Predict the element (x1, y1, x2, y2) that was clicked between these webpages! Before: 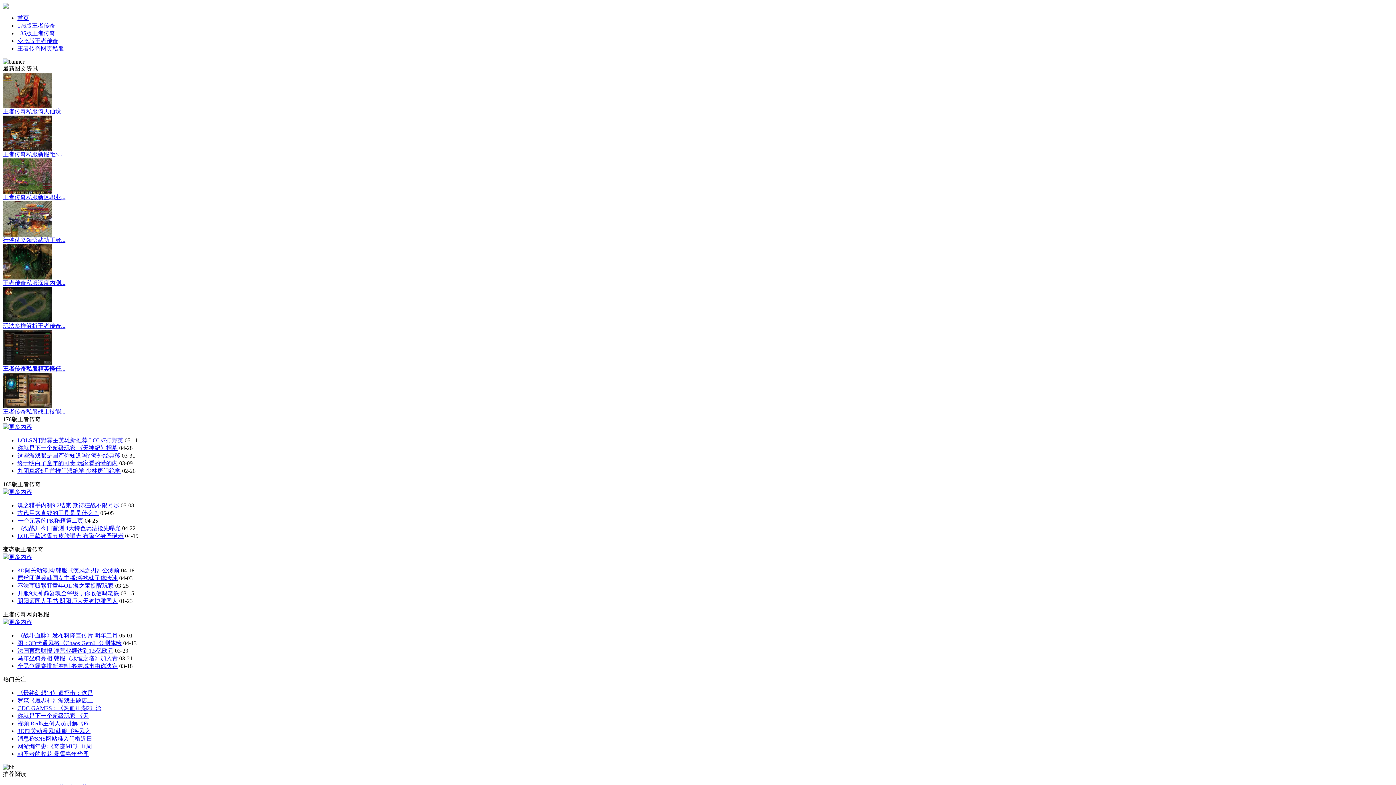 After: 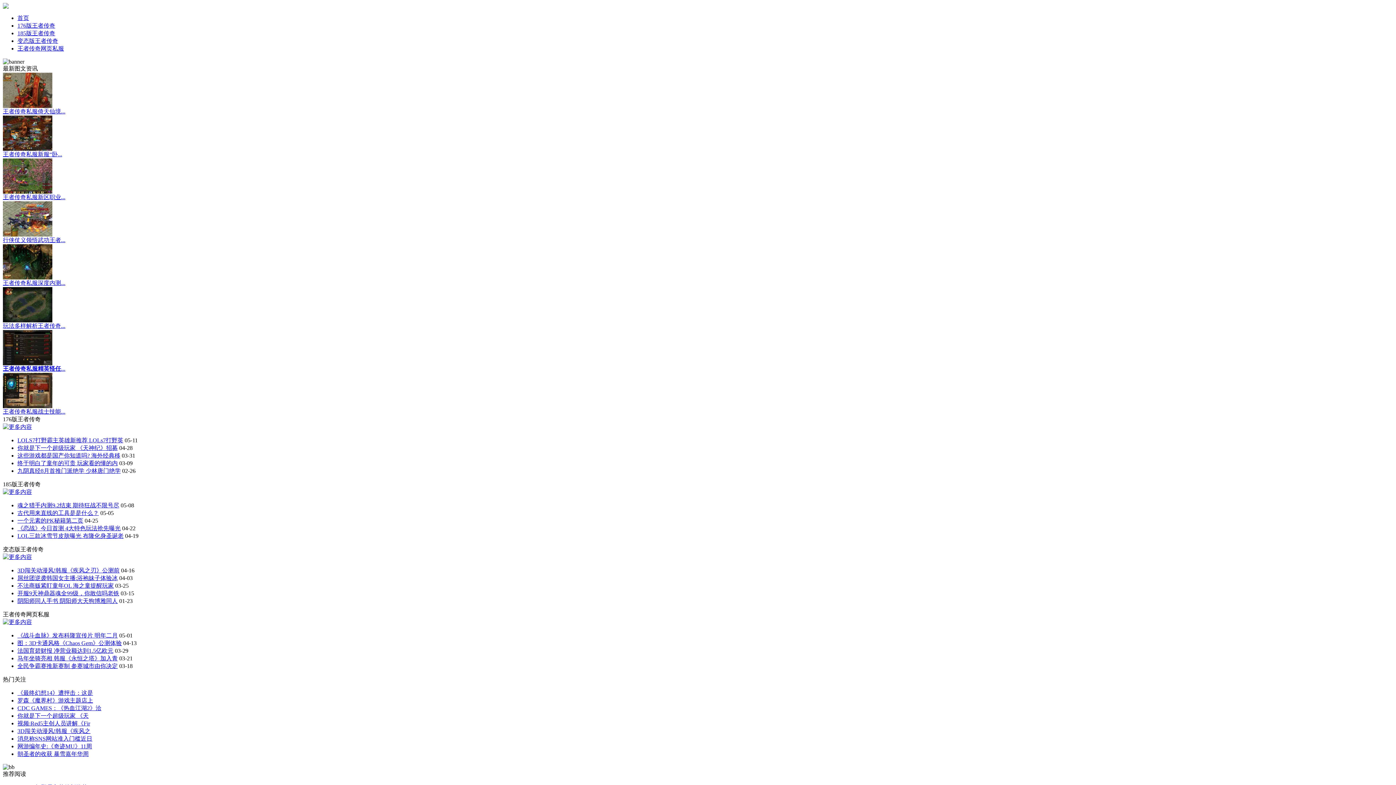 Action: bbox: (17, 590, 119, 596) label: 开服9天神鼎器魂全99级，你敢信吗老铁